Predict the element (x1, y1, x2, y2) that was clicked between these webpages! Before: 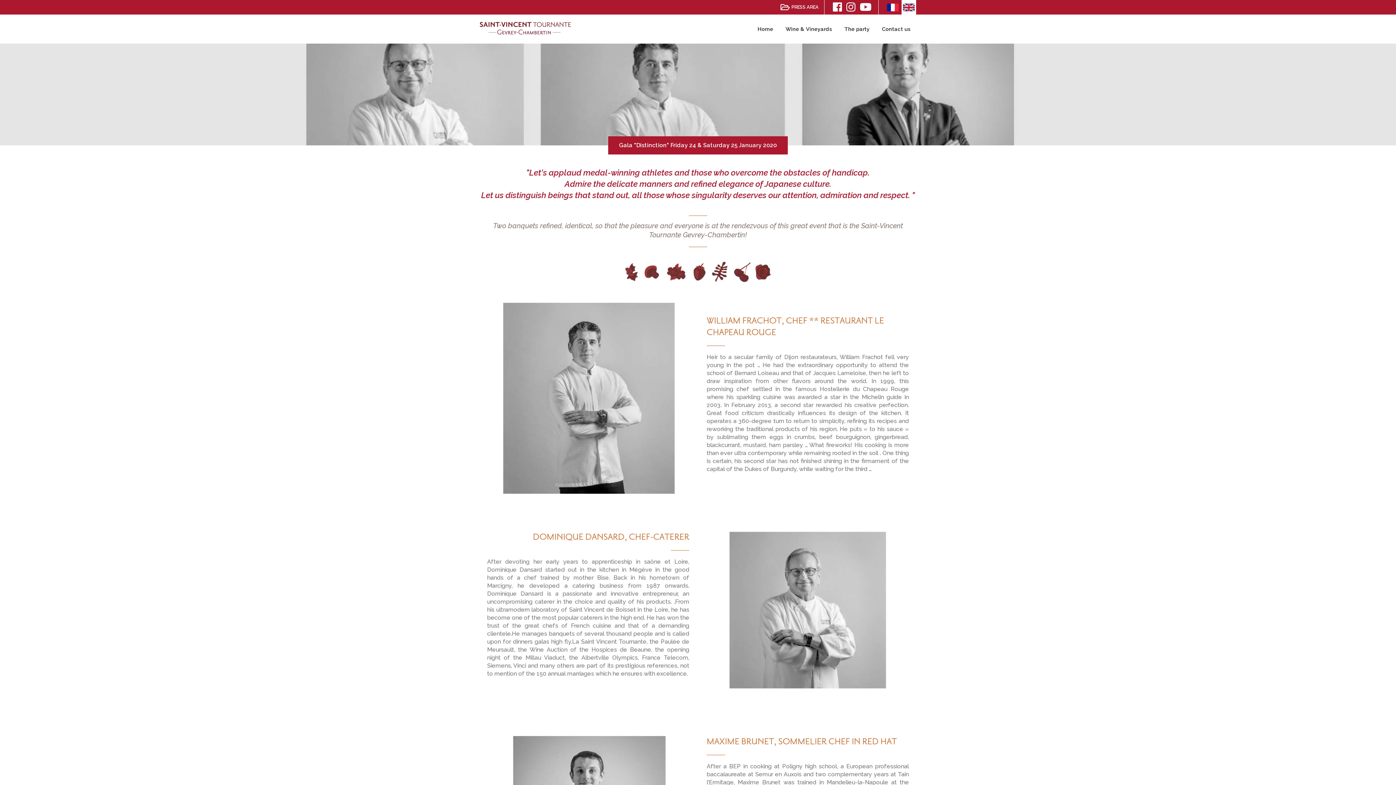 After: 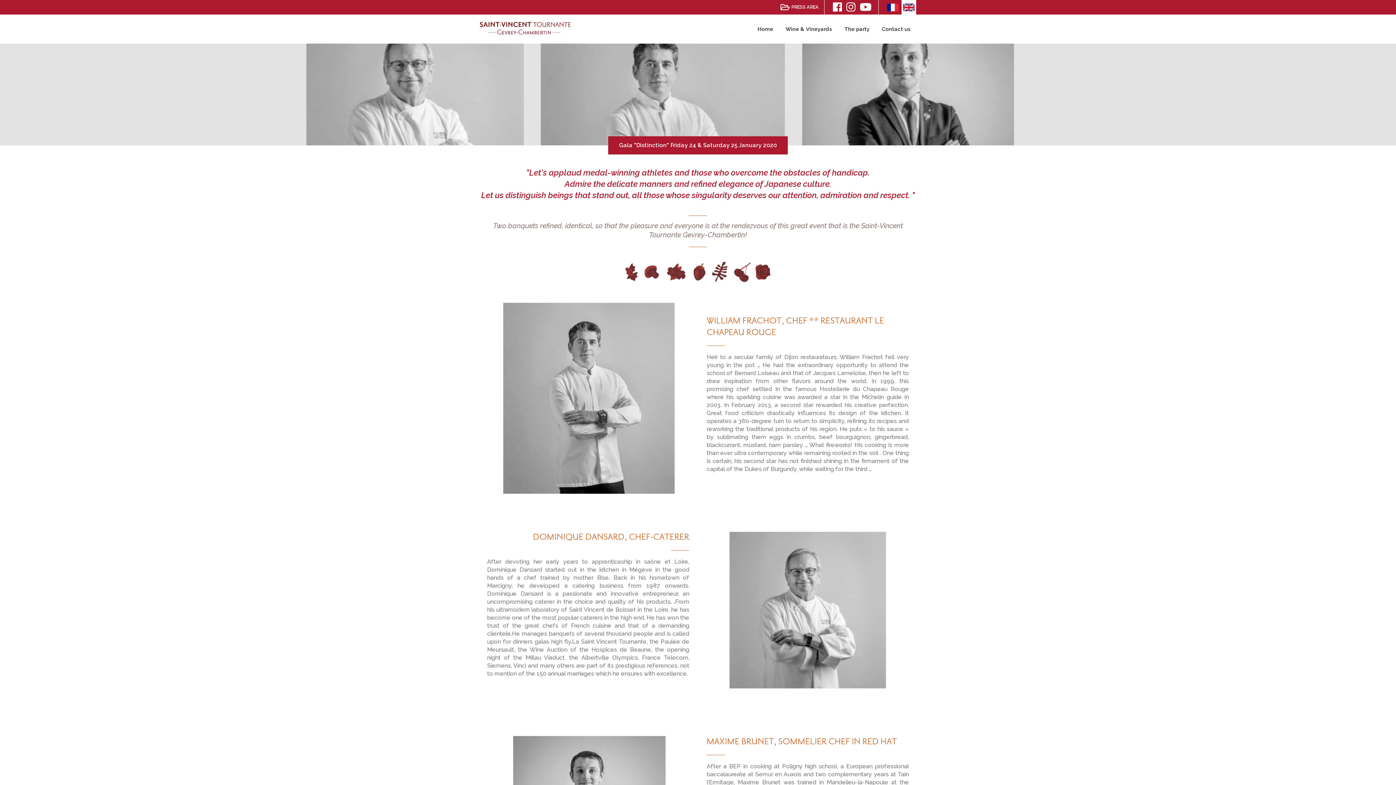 Action: bbox: (901, 0, 916, 14)